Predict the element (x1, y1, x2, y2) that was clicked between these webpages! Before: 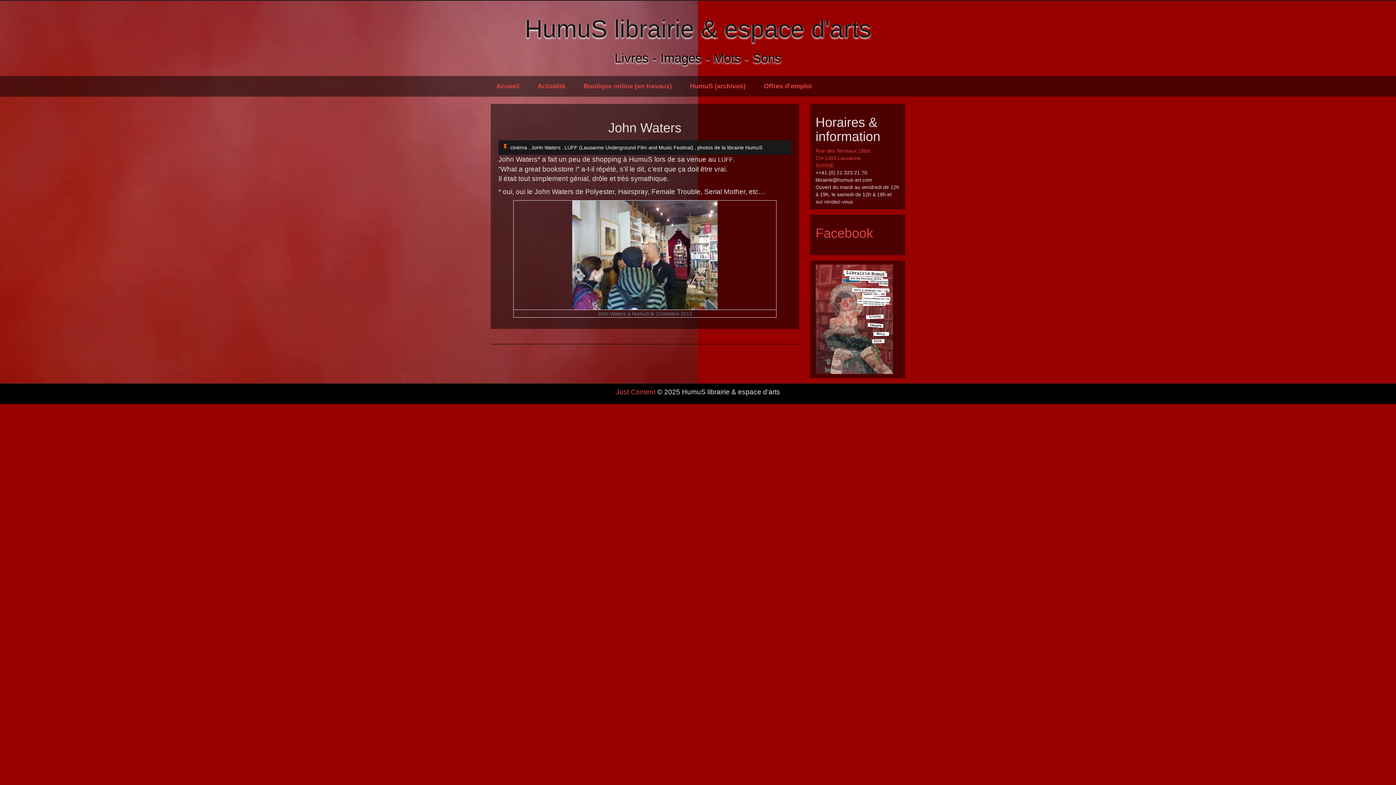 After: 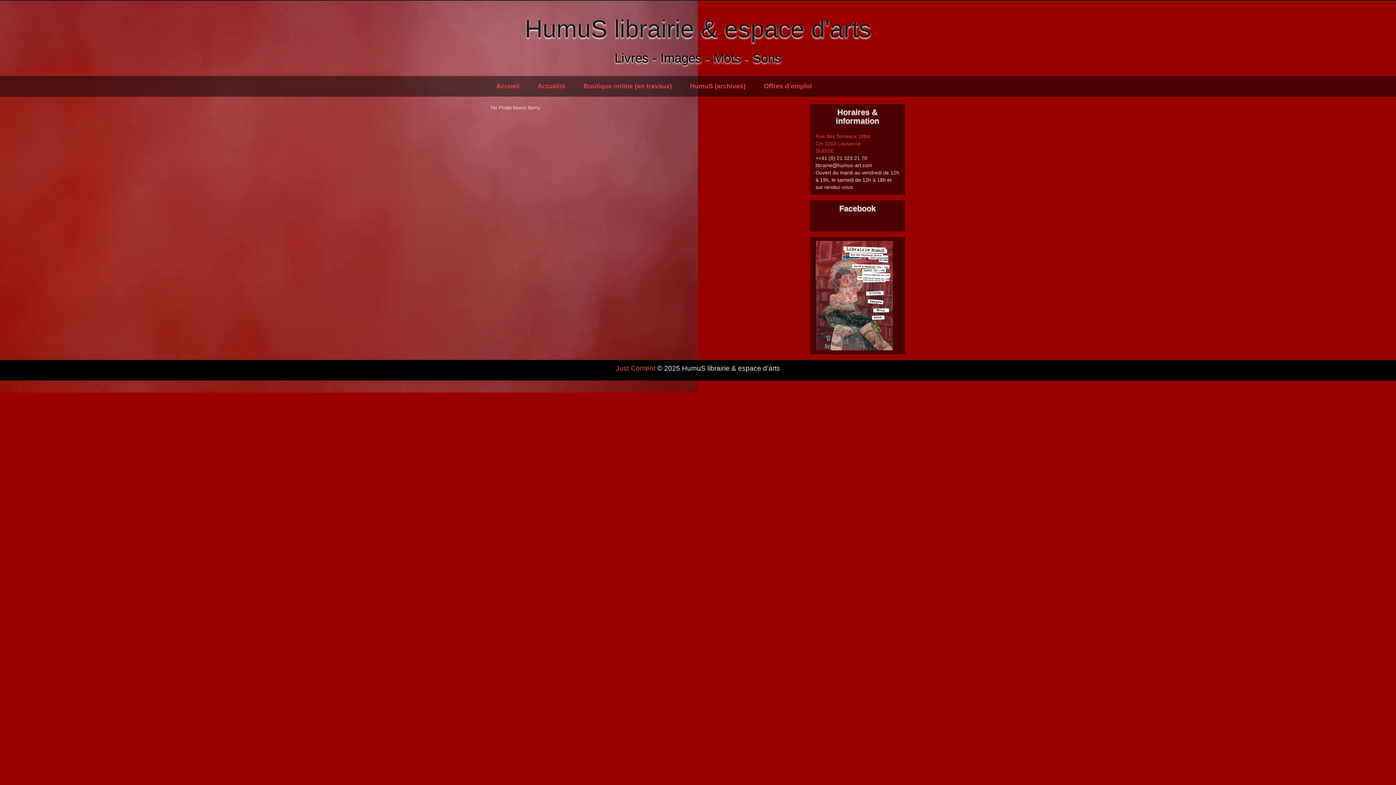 Action: bbox: (578, 78, 677, 94) label: Boutique online (en travaux)